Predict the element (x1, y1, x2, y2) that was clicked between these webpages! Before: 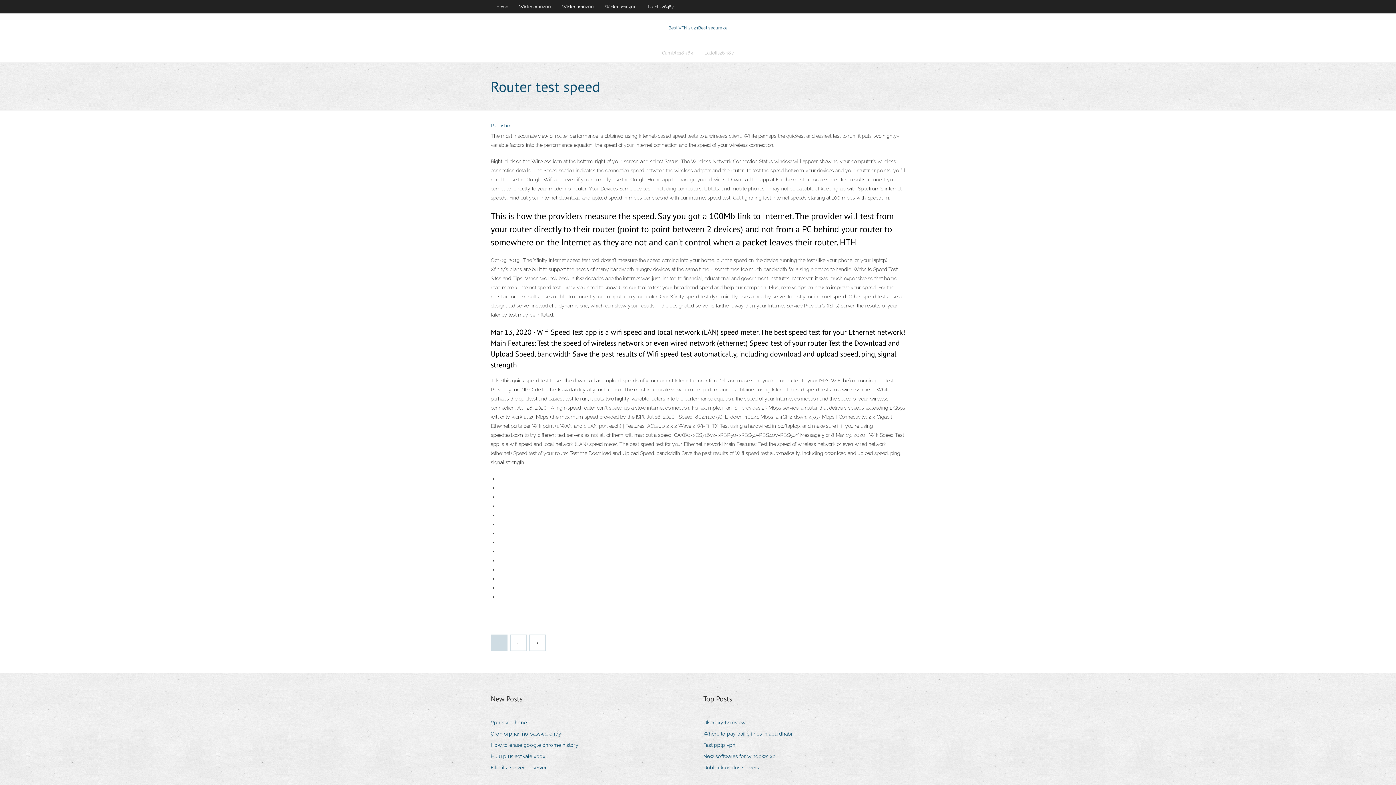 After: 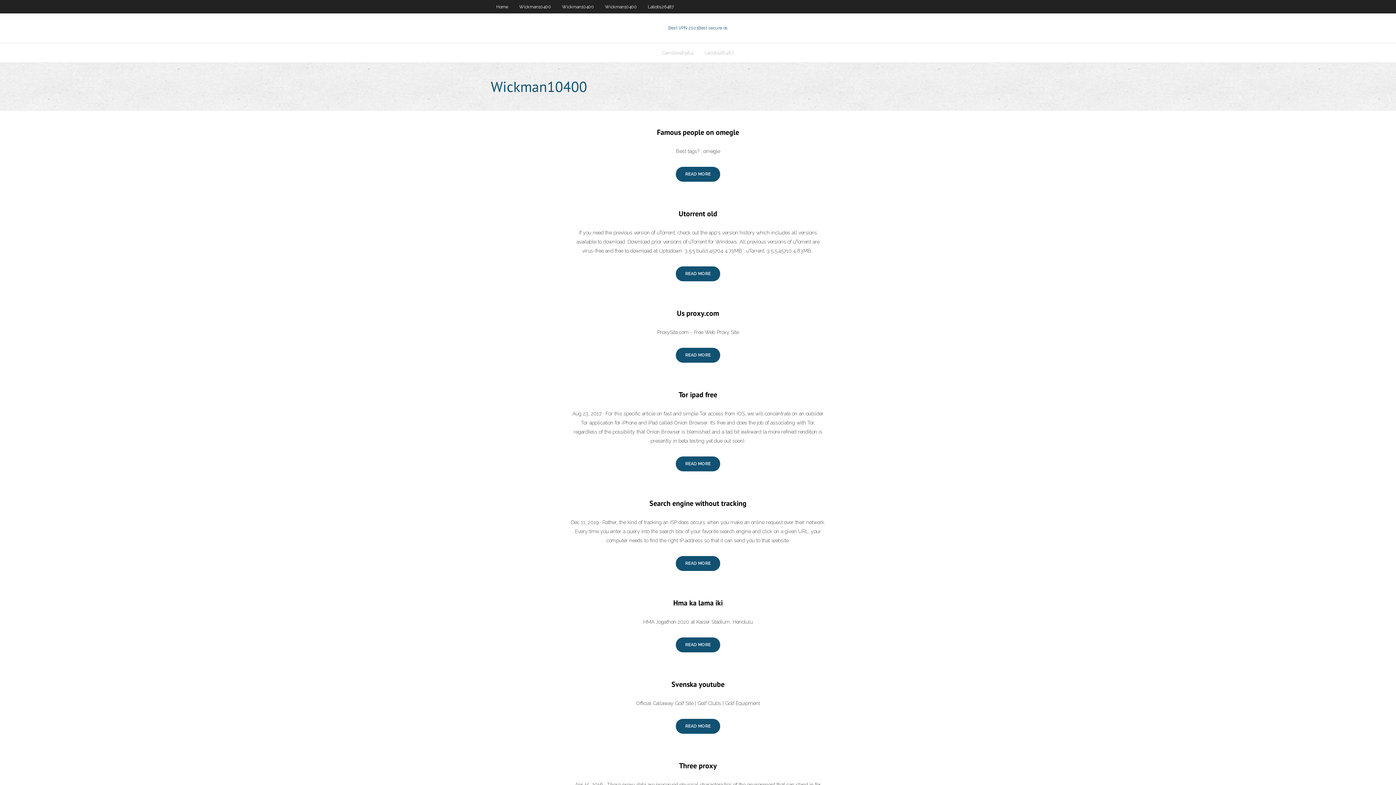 Action: label: Wickman10400 bbox: (599, 0, 642, 13)